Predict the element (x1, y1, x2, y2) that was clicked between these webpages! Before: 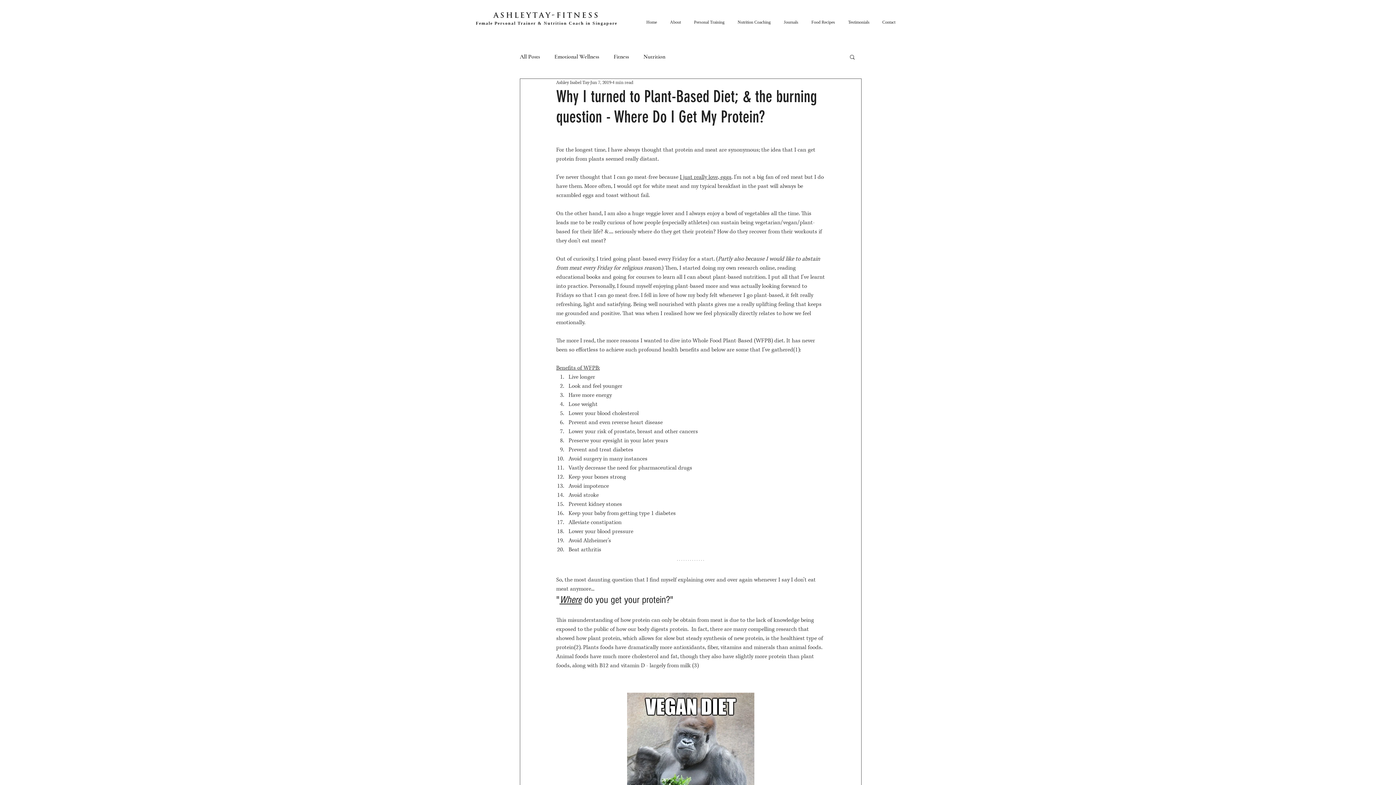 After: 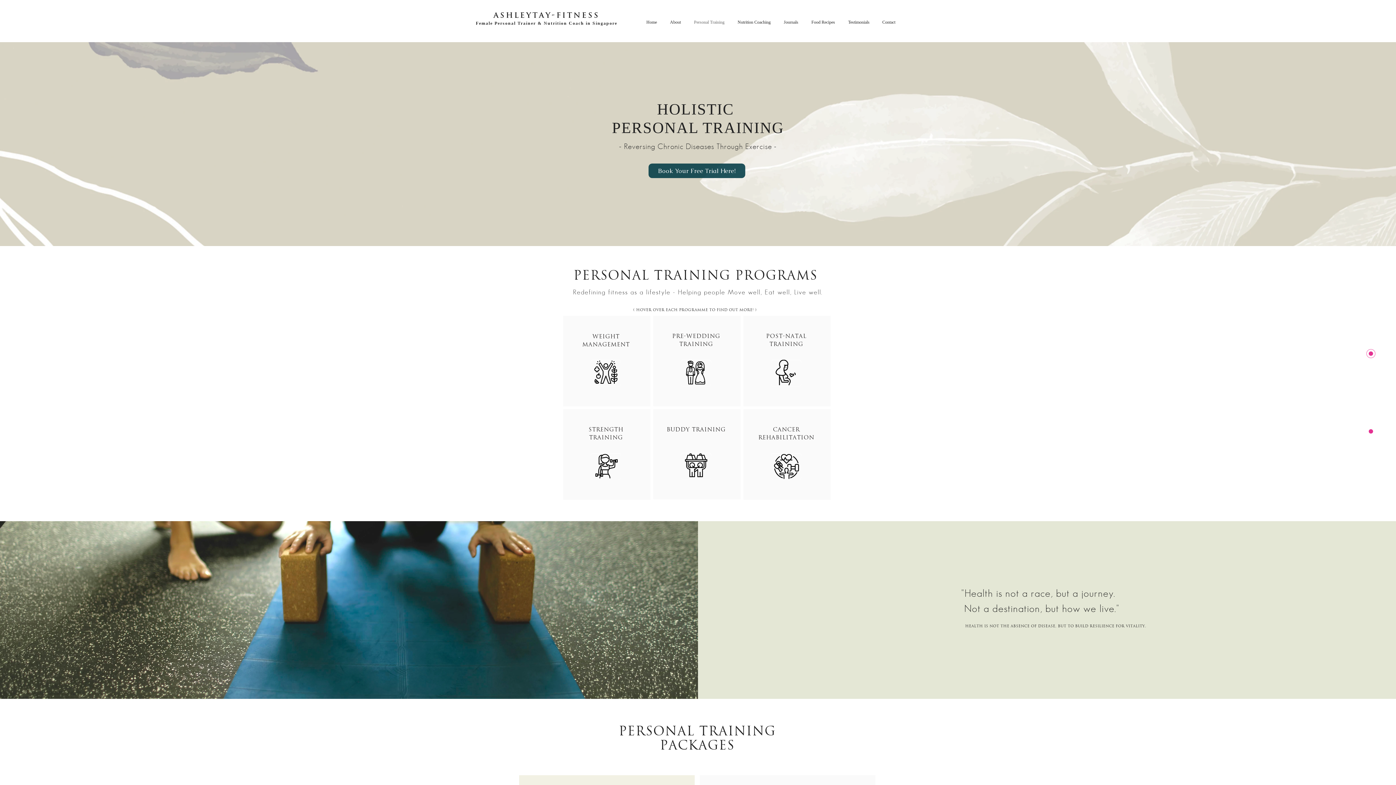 Action: bbox: (688, 15, 732, 28) label: Personal Training